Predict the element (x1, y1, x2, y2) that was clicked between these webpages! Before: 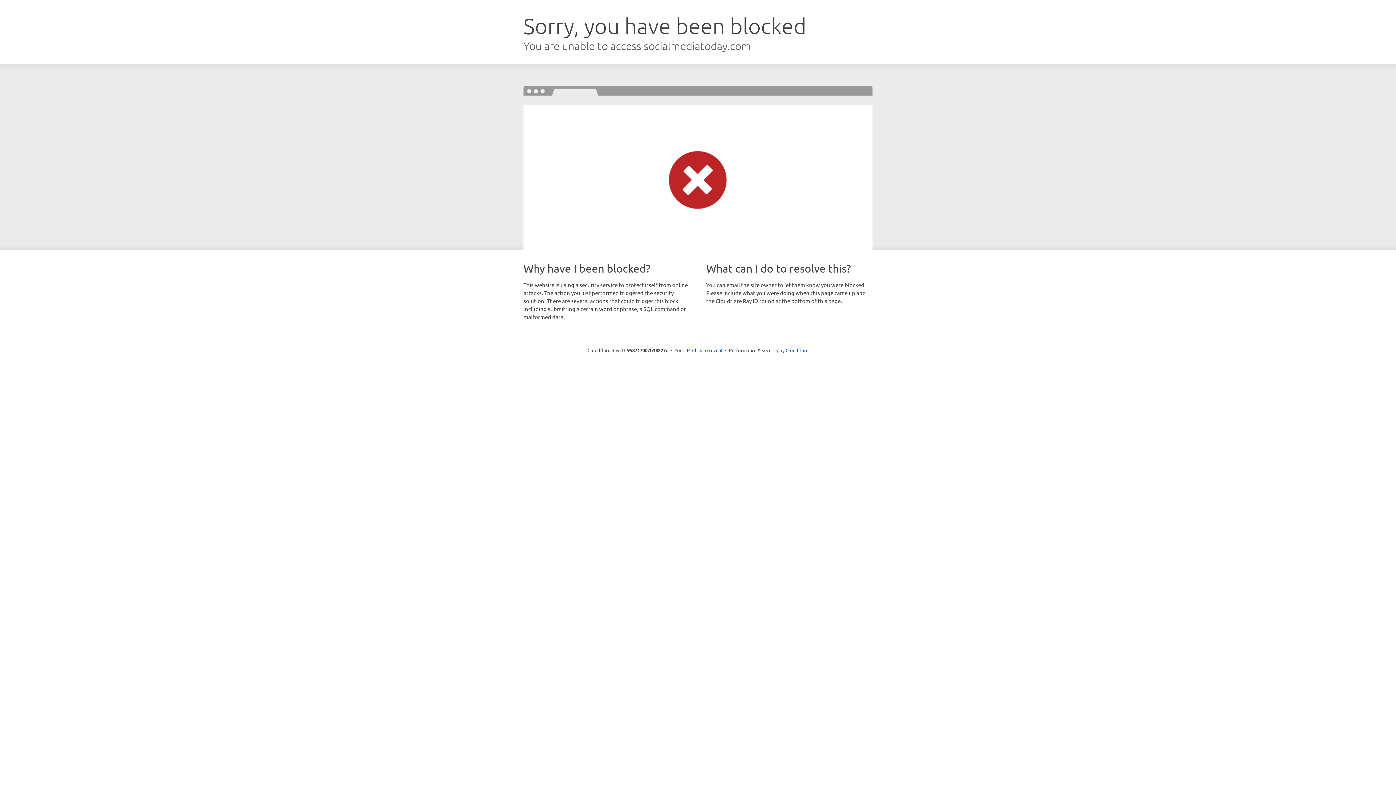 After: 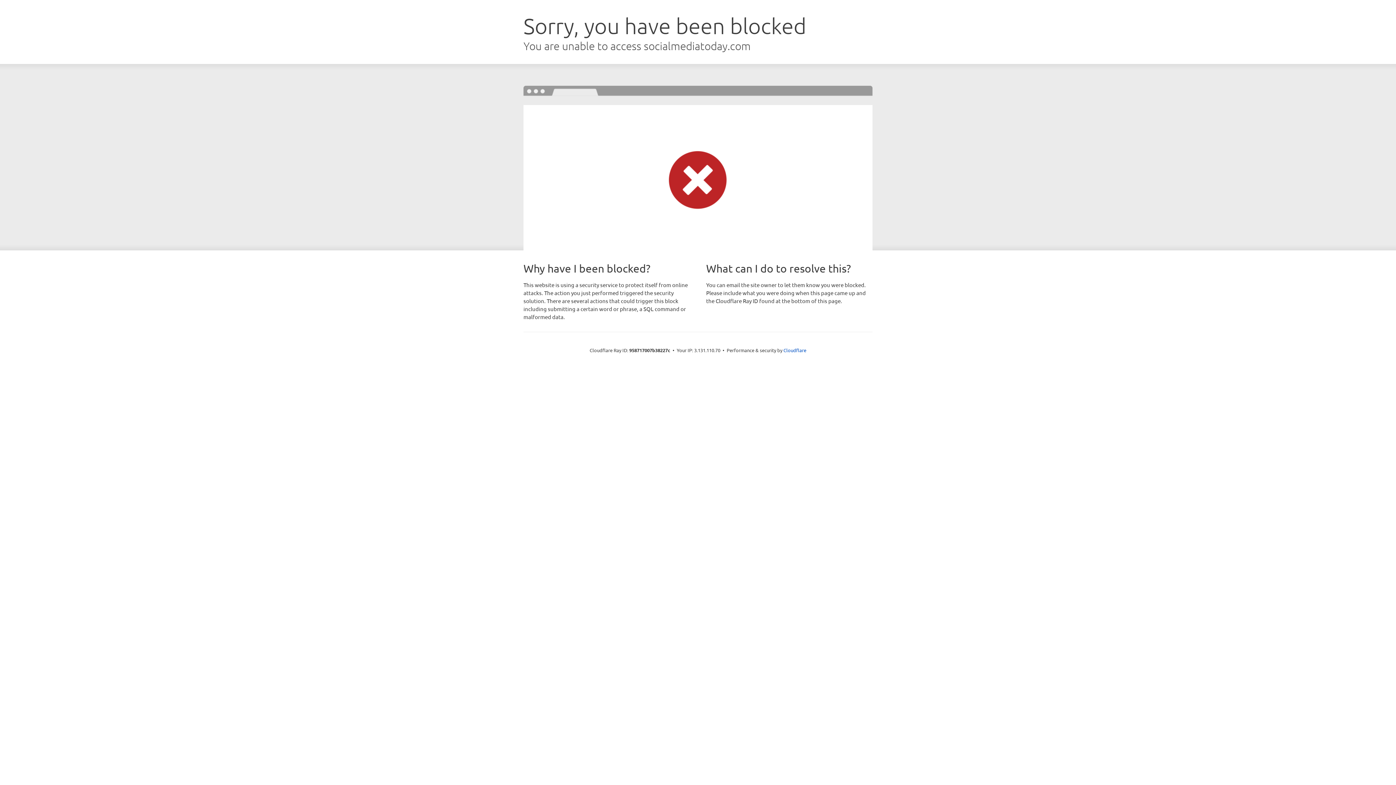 Action: bbox: (692, 346, 722, 353) label: Click to reveal